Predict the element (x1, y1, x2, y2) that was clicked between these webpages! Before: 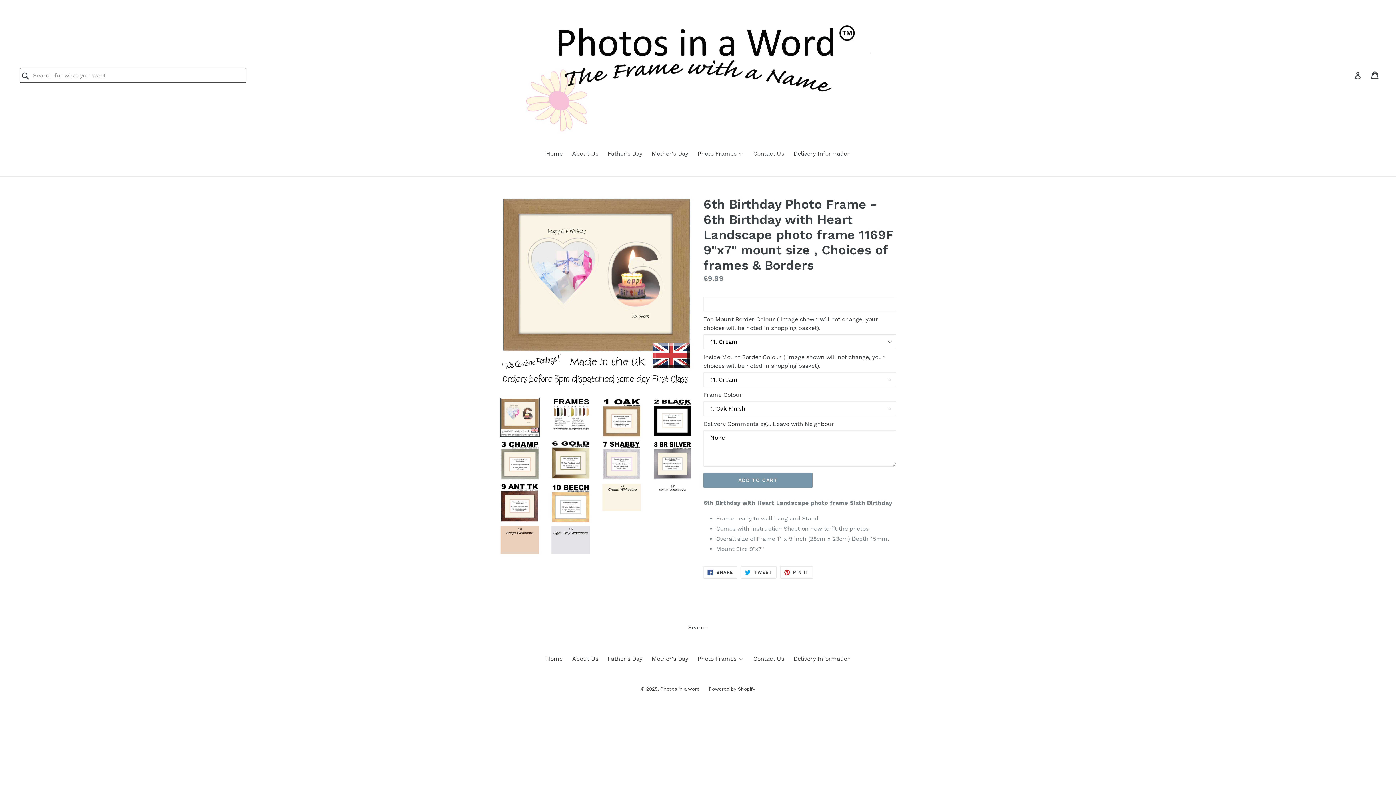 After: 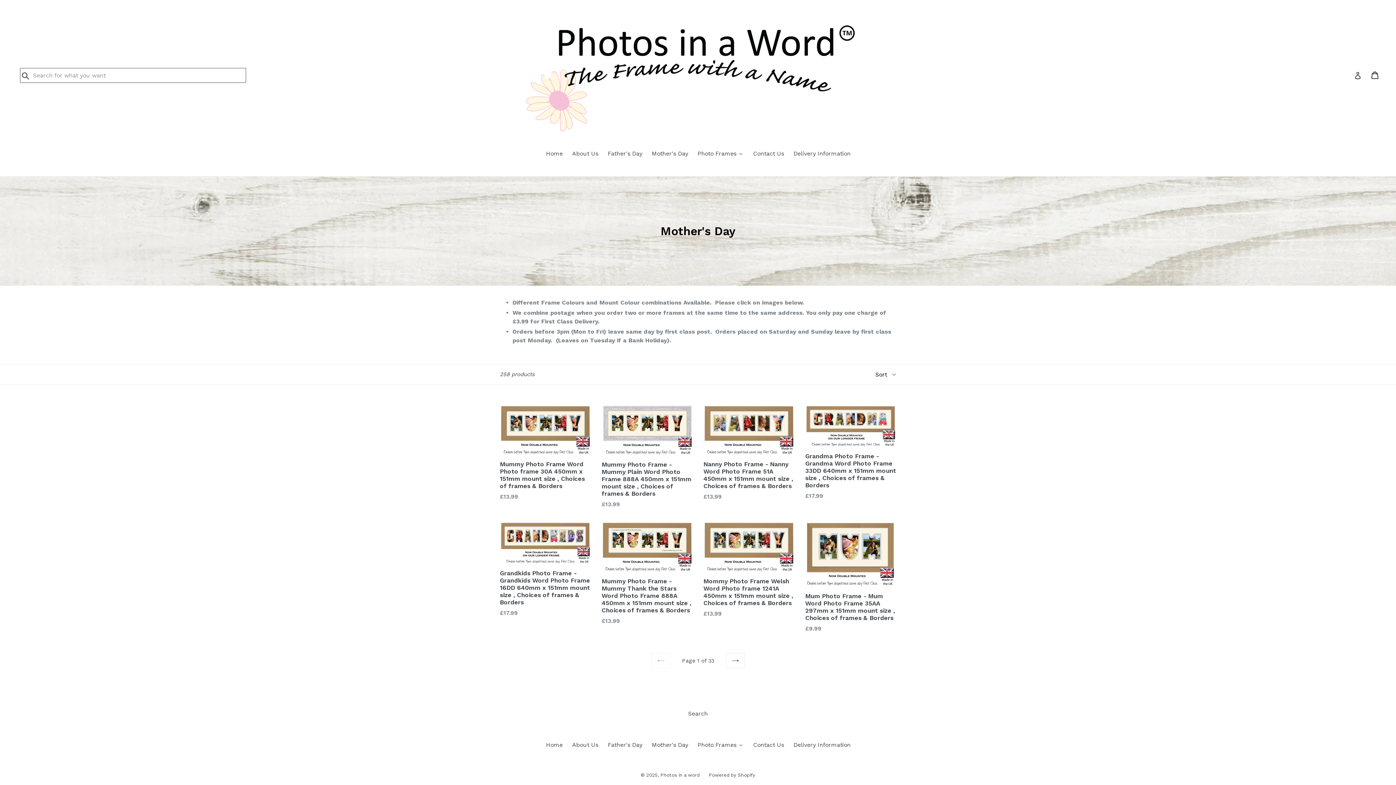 Action: label: Mother's Day bbox: (650, 655, 689, 662)